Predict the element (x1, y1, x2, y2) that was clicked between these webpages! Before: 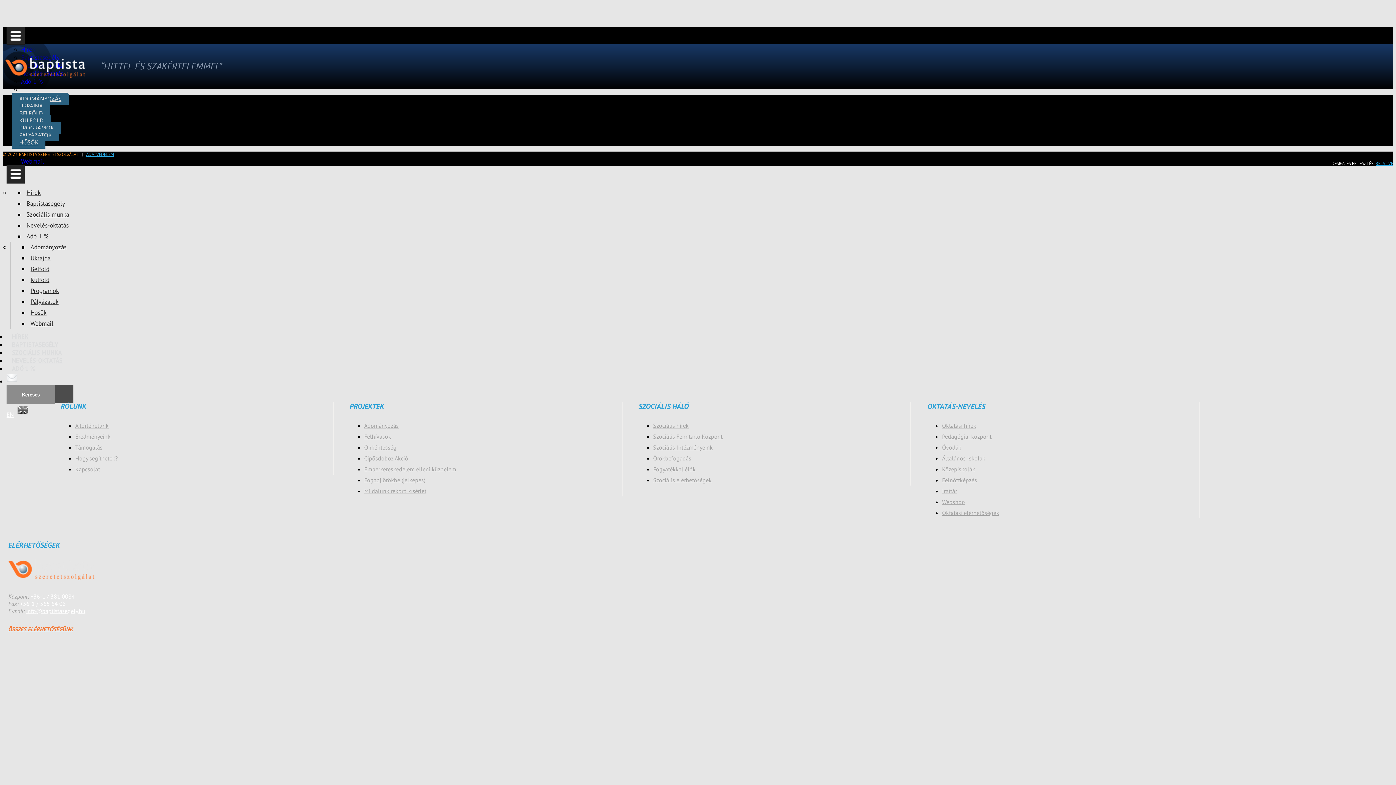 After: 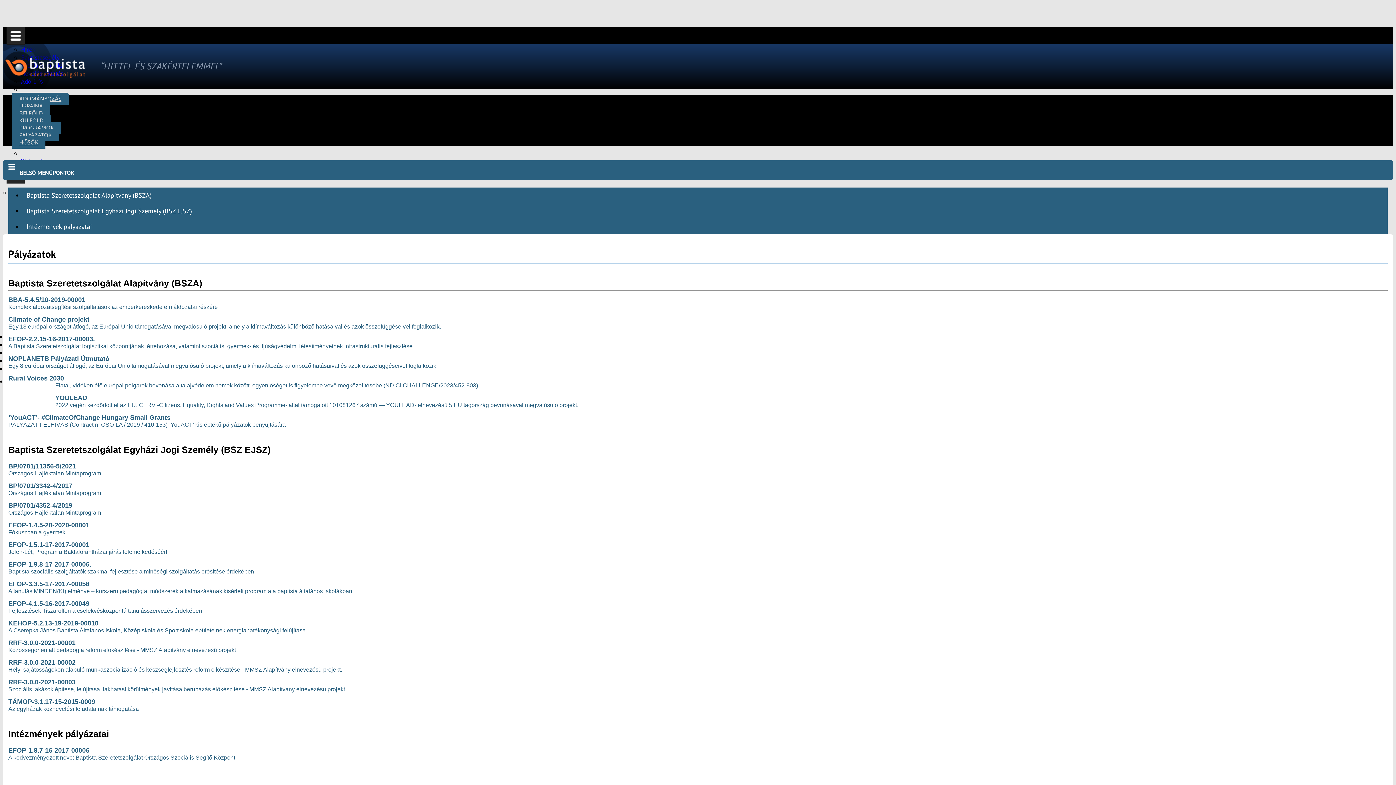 Action: label: PÁLYÁZATOK bbox: (12, 128, 58, 141)